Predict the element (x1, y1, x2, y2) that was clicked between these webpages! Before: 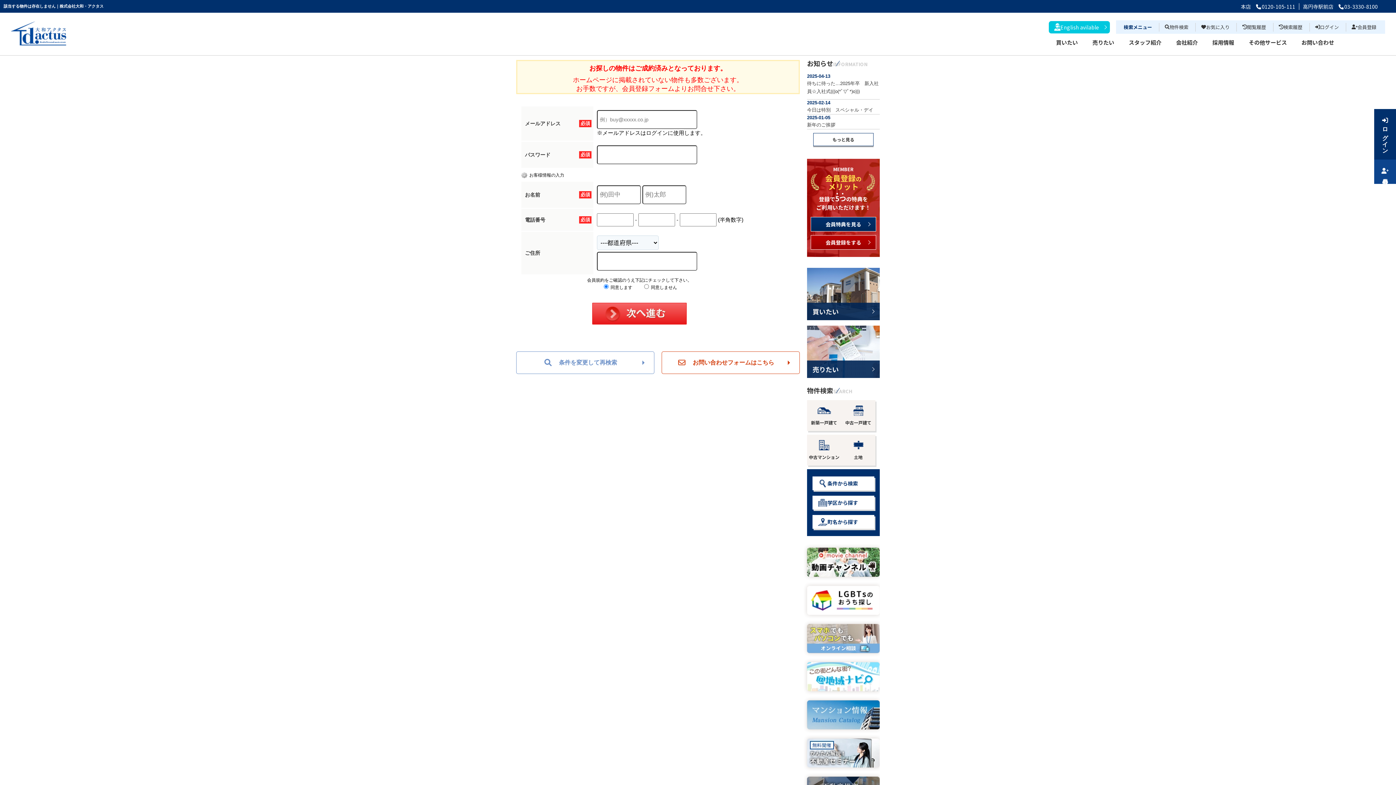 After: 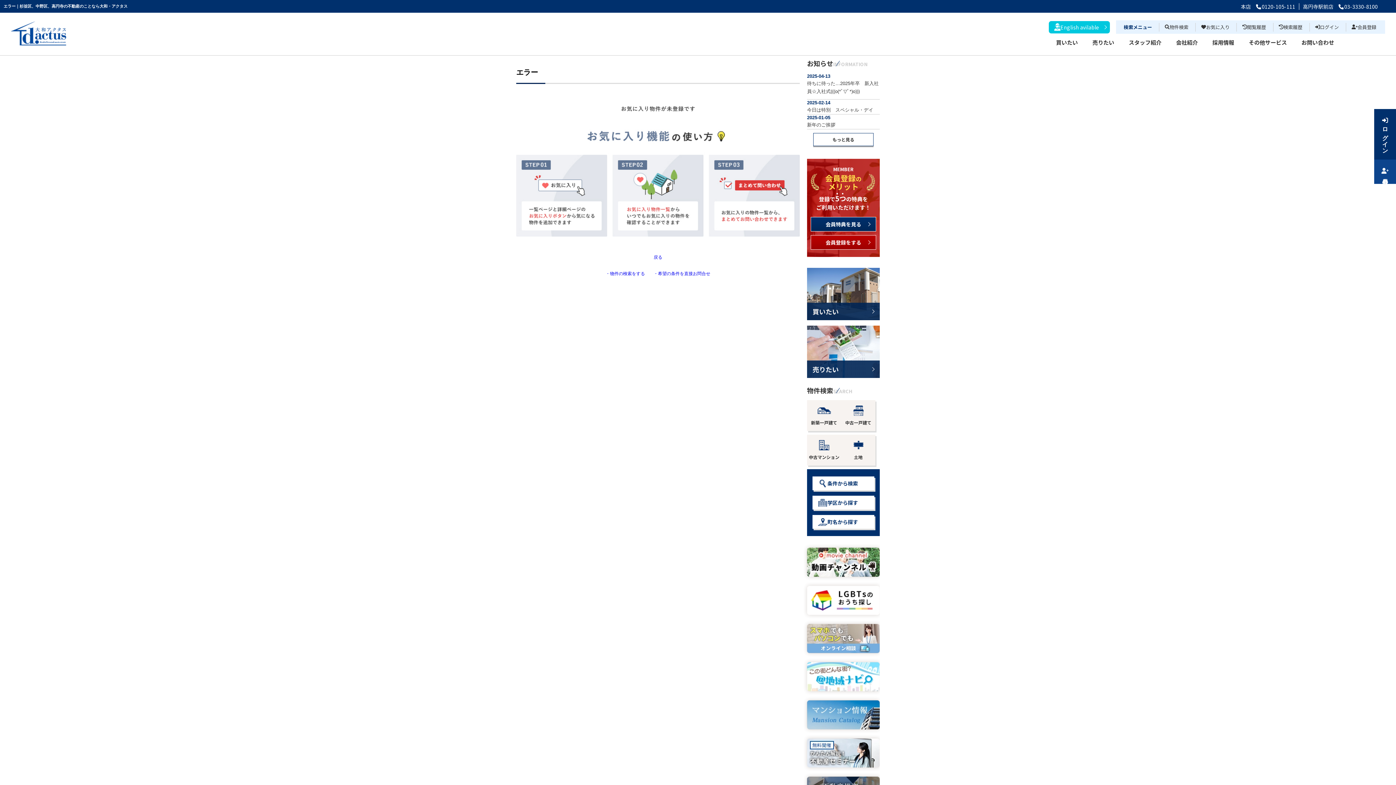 Action: label: お気に入り bbox: (1196, 22, 1235, 31)